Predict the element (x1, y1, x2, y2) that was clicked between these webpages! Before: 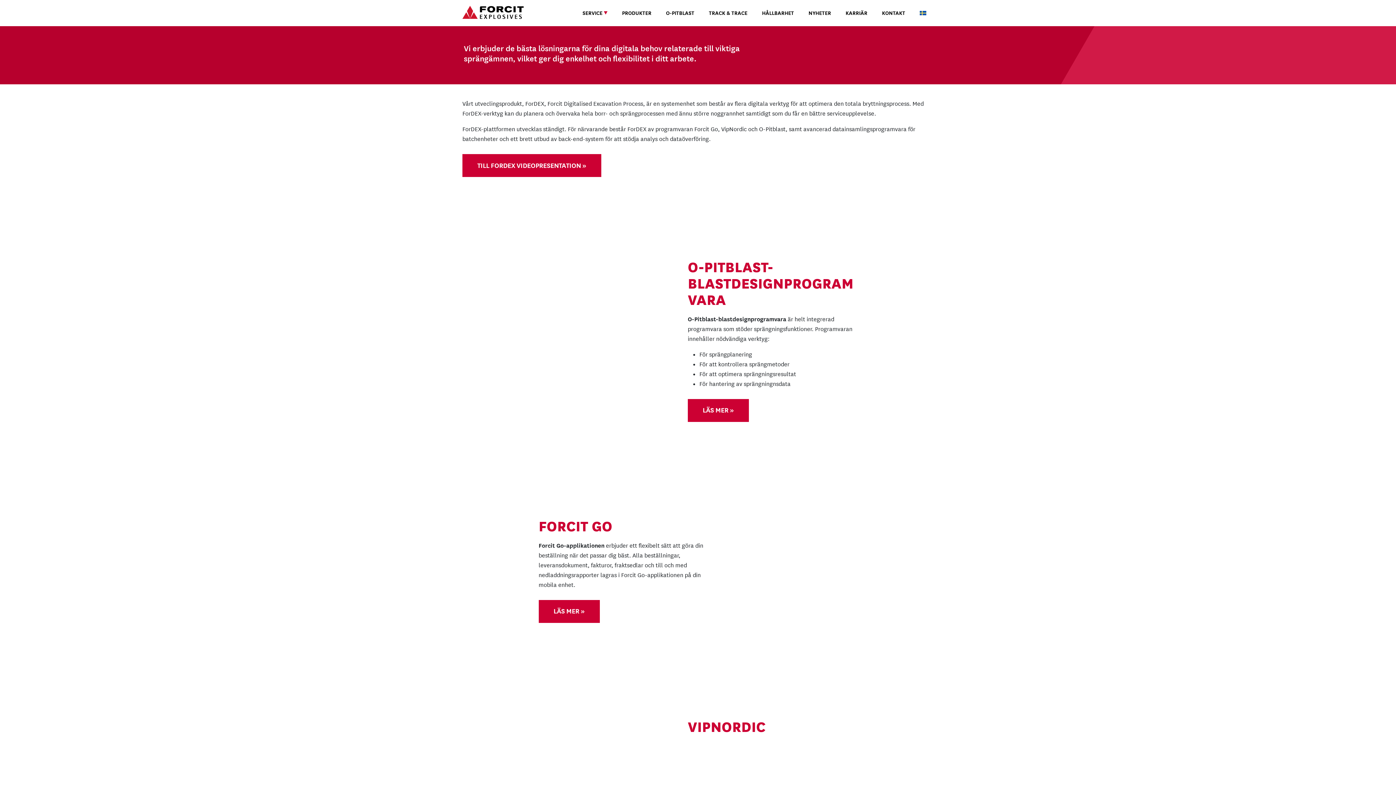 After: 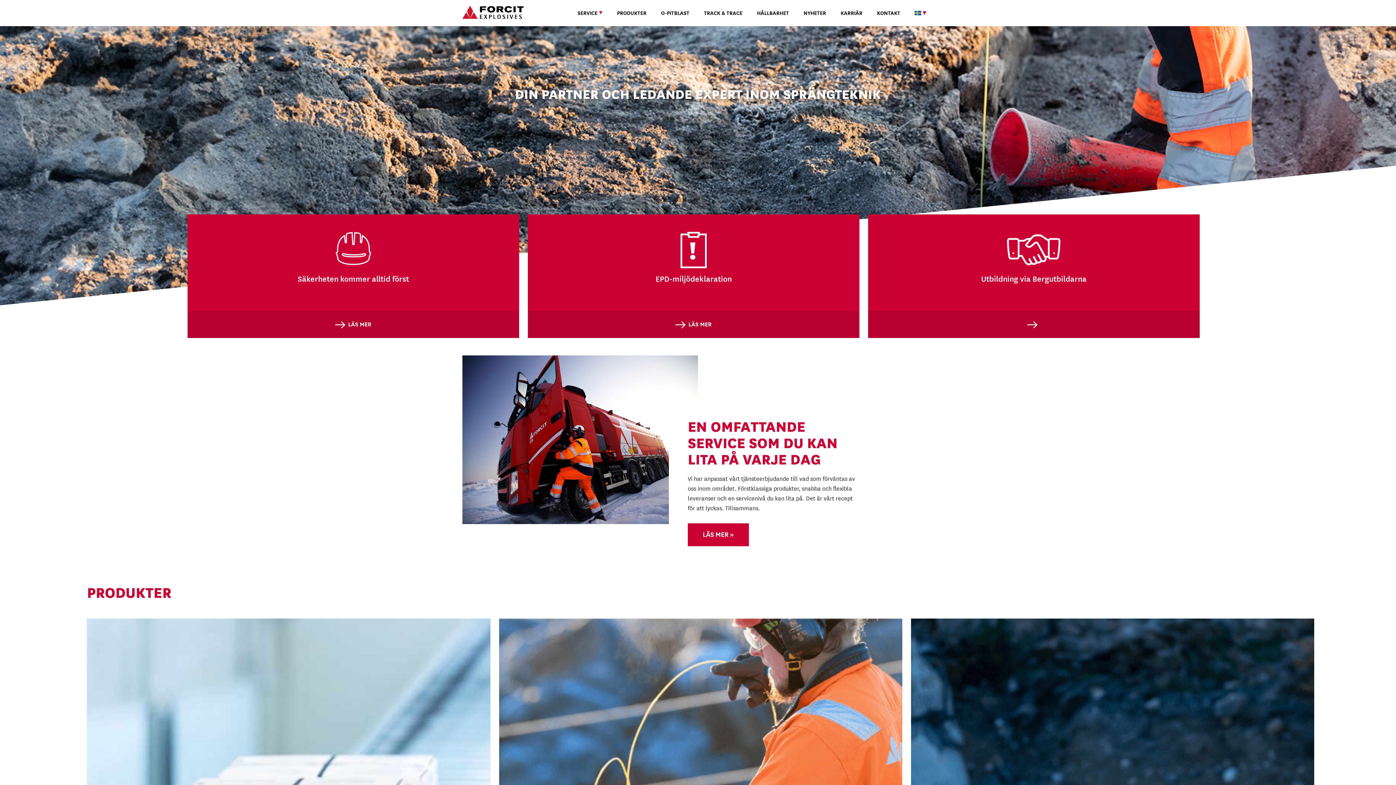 Action: bbox: (462, 4, 526, 22)